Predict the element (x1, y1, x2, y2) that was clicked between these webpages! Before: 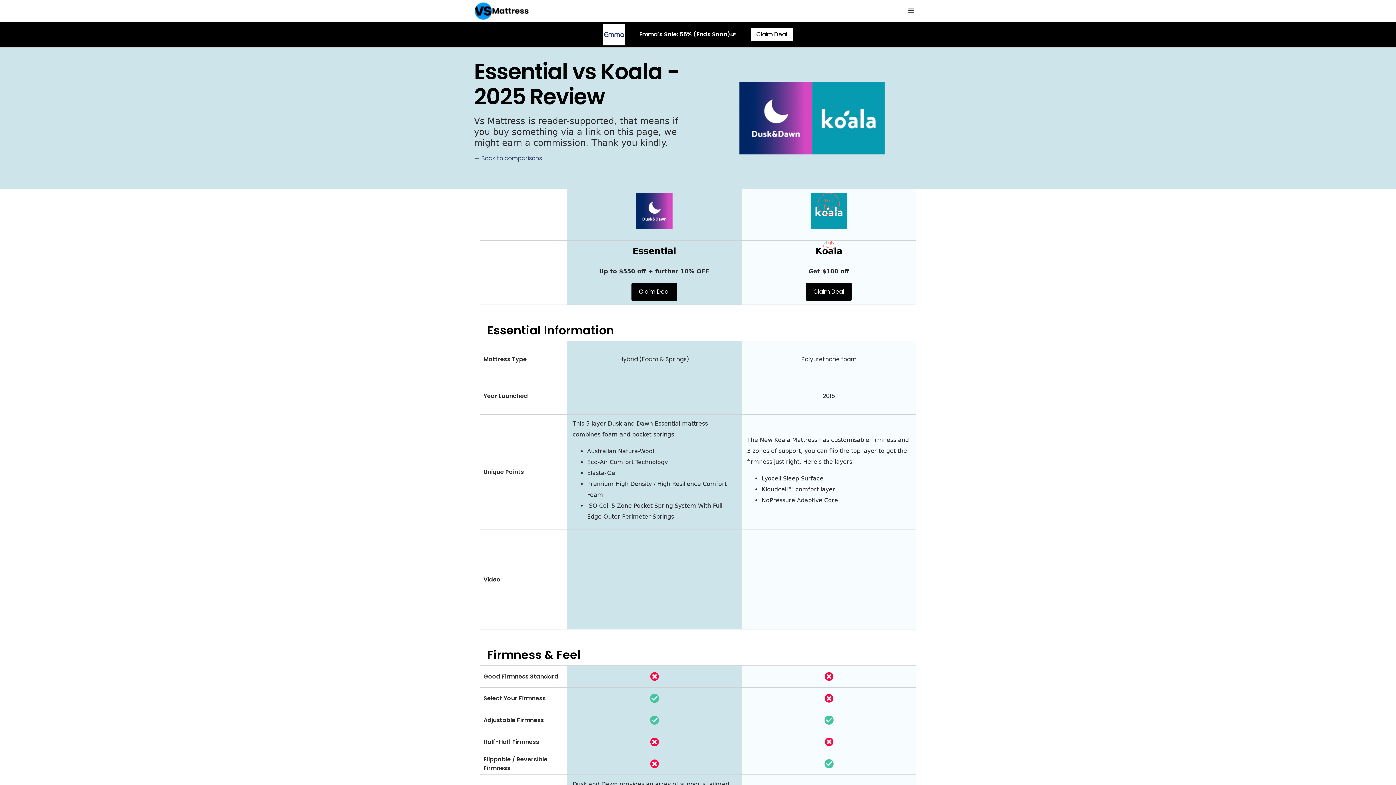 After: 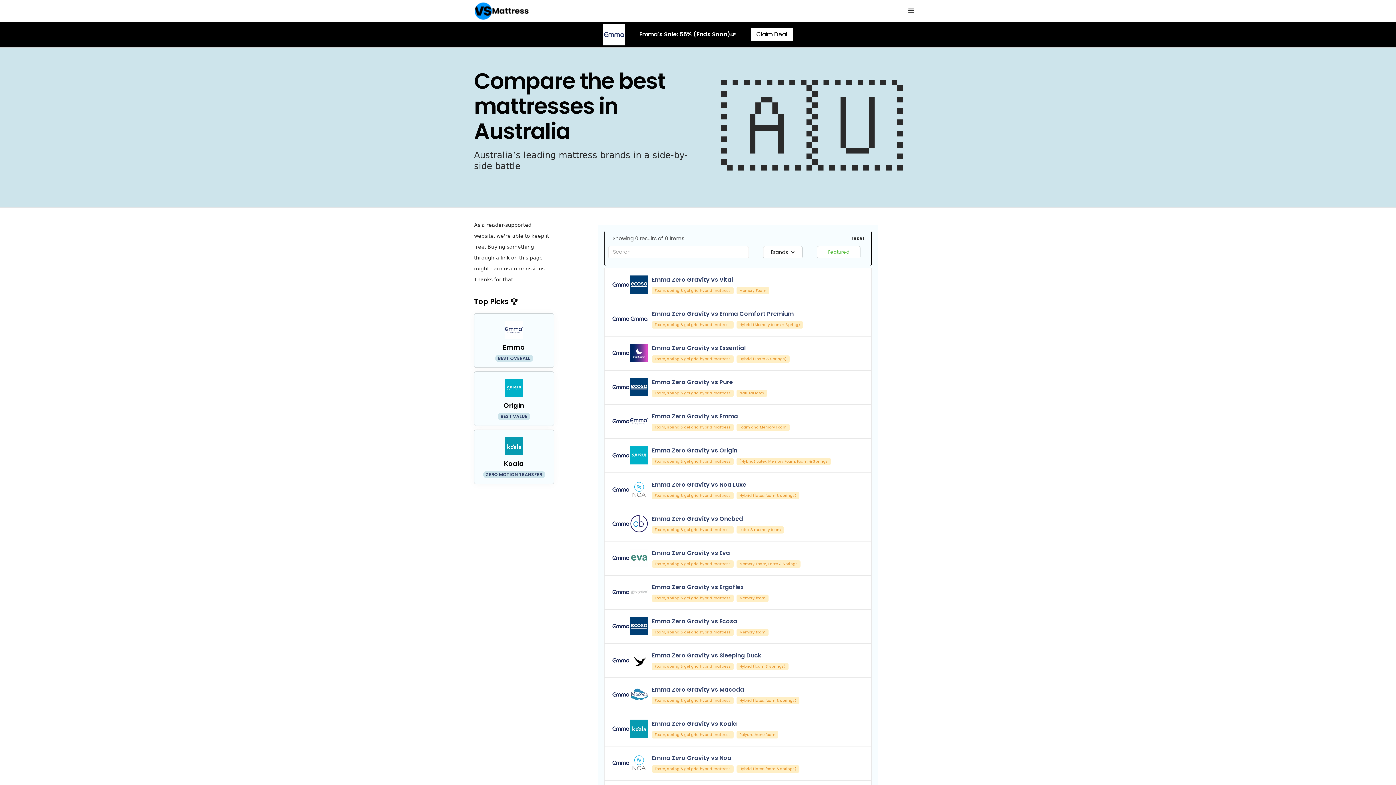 Action: label: ← Back to comparisons bbox: (474, 154, 542, 162)